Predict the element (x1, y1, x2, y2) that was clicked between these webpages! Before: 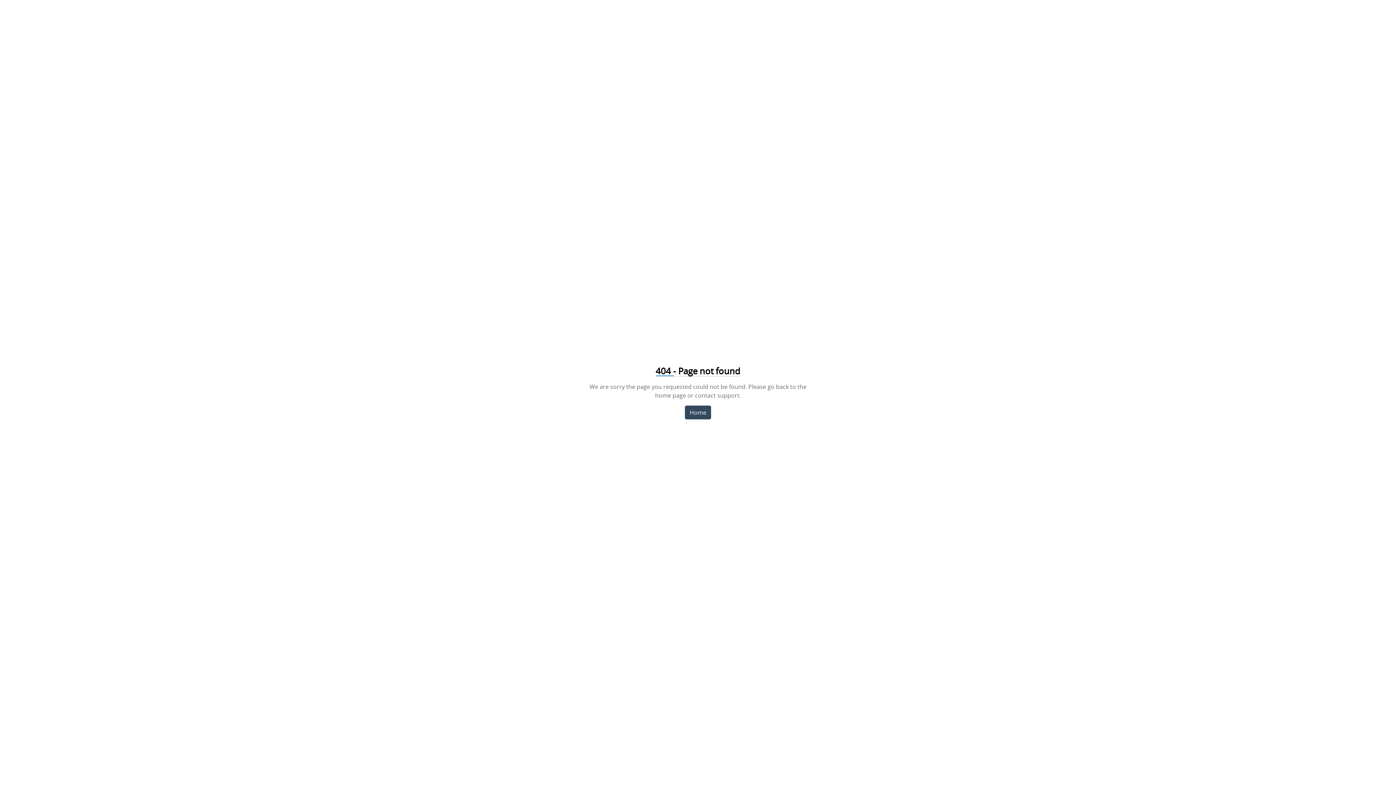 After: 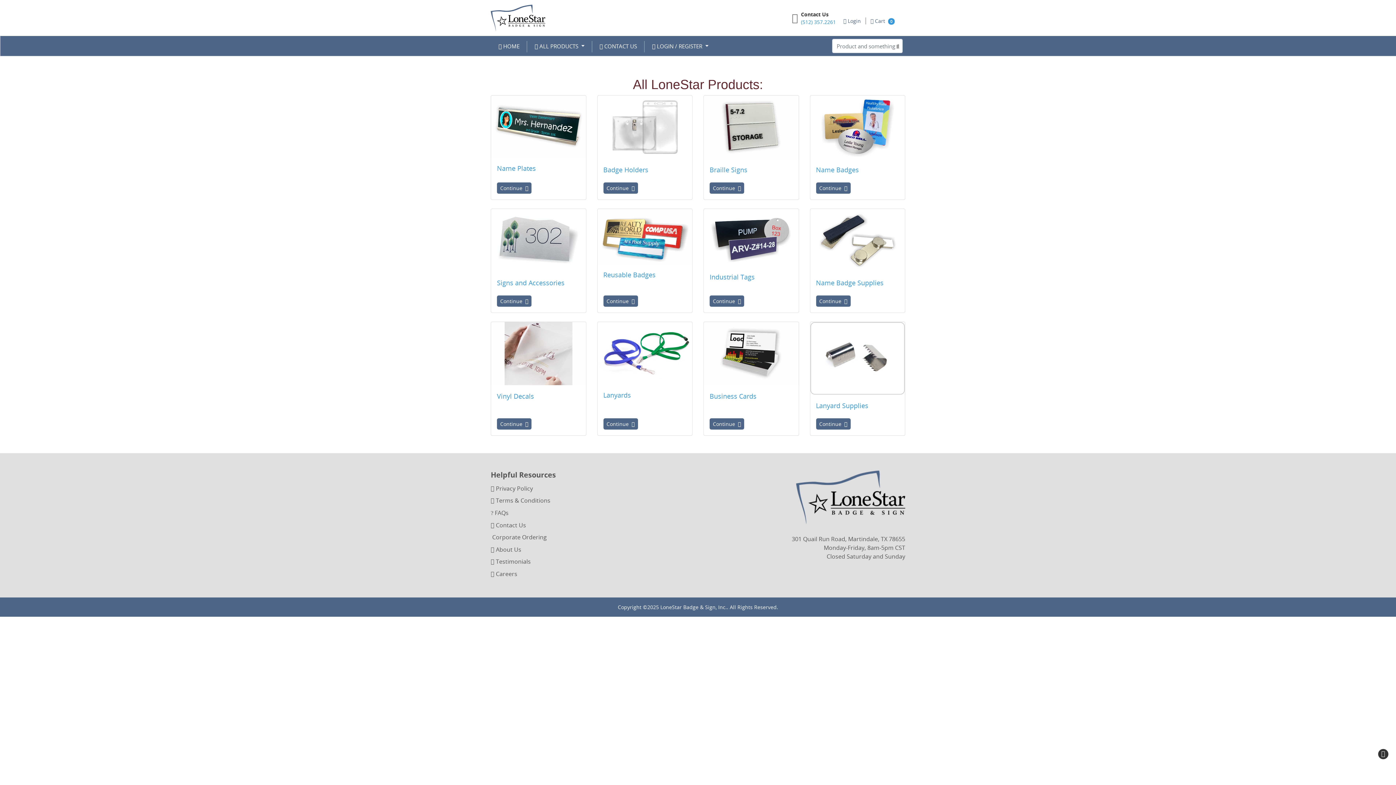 Action: bbox: (685, 405, 711, 419) label: Home